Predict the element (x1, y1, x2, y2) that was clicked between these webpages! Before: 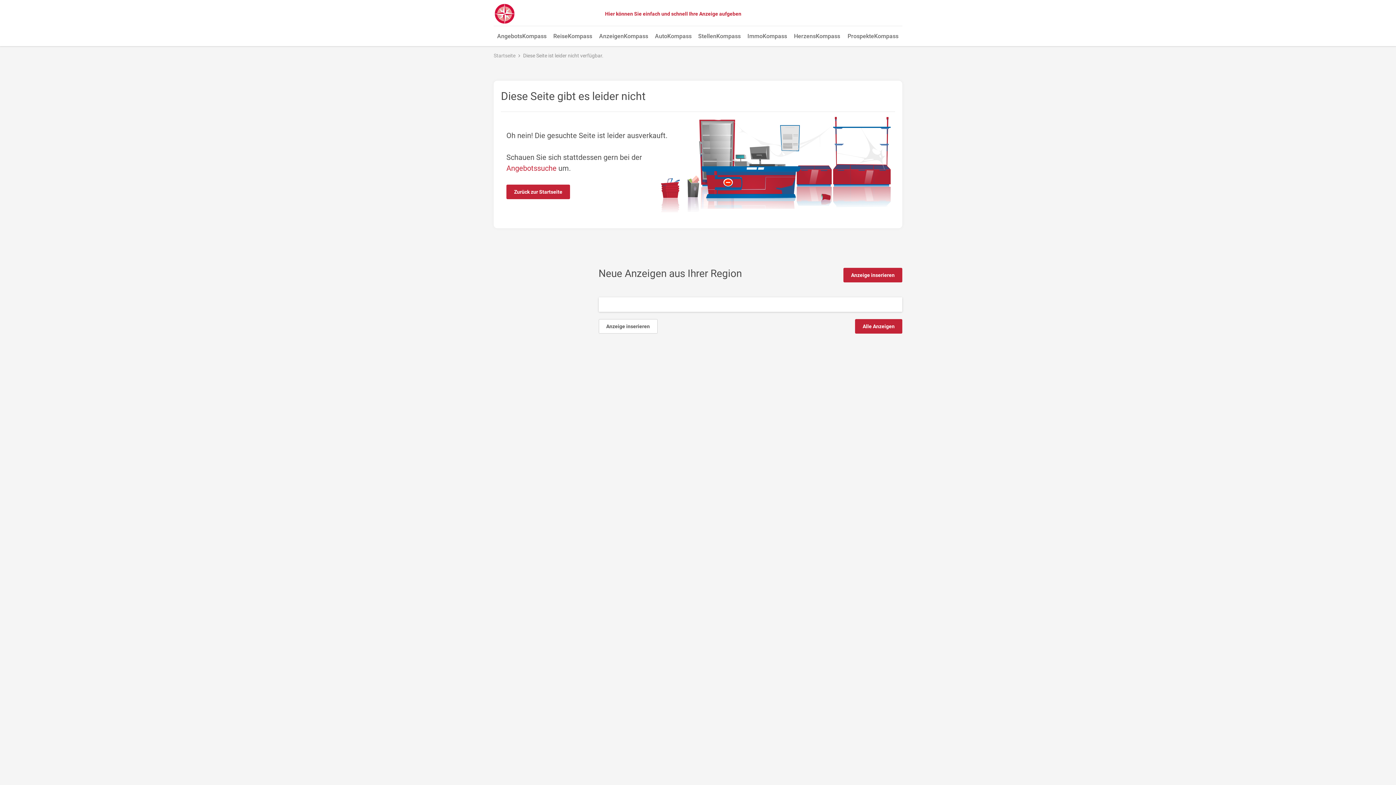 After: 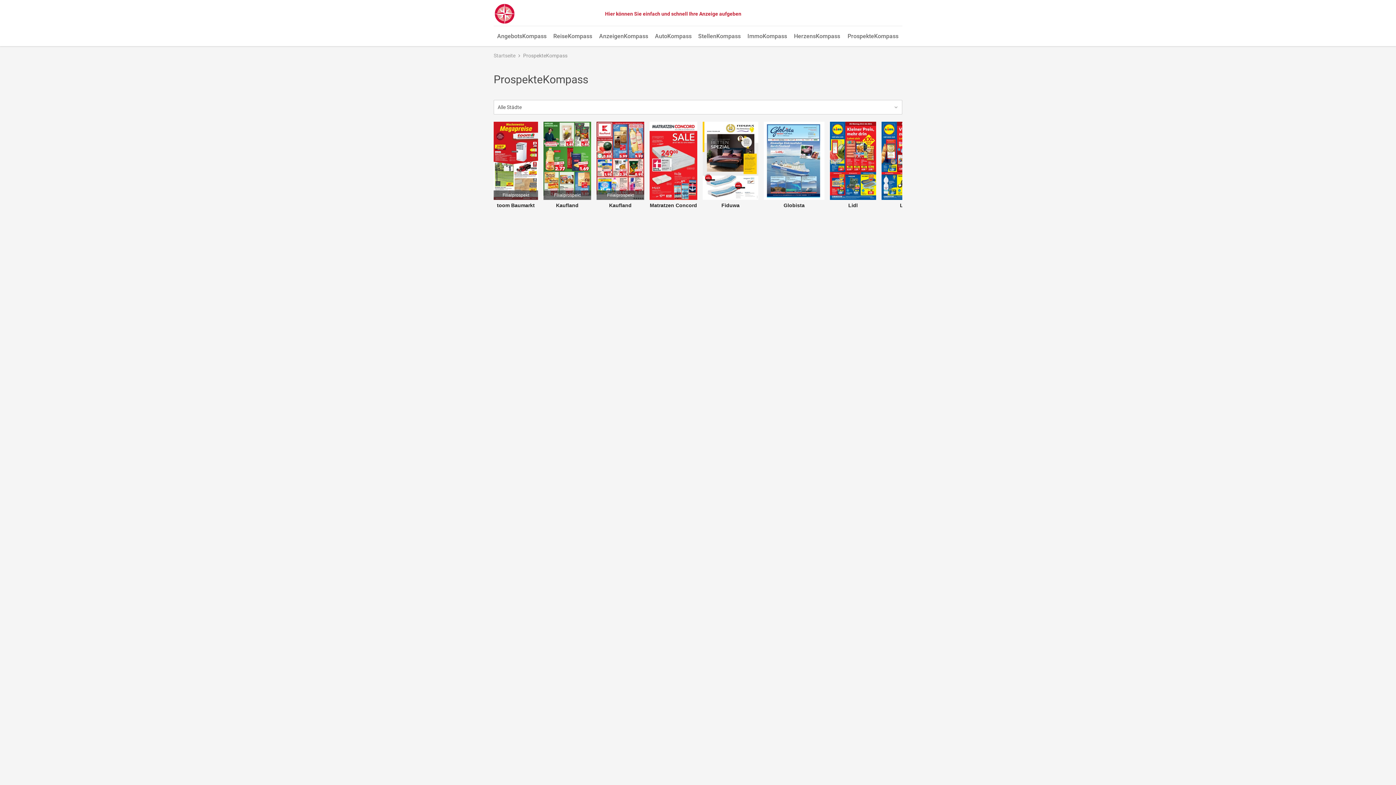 Action: bbox: (844, 27, 902, 46) label: ProspekteKompass